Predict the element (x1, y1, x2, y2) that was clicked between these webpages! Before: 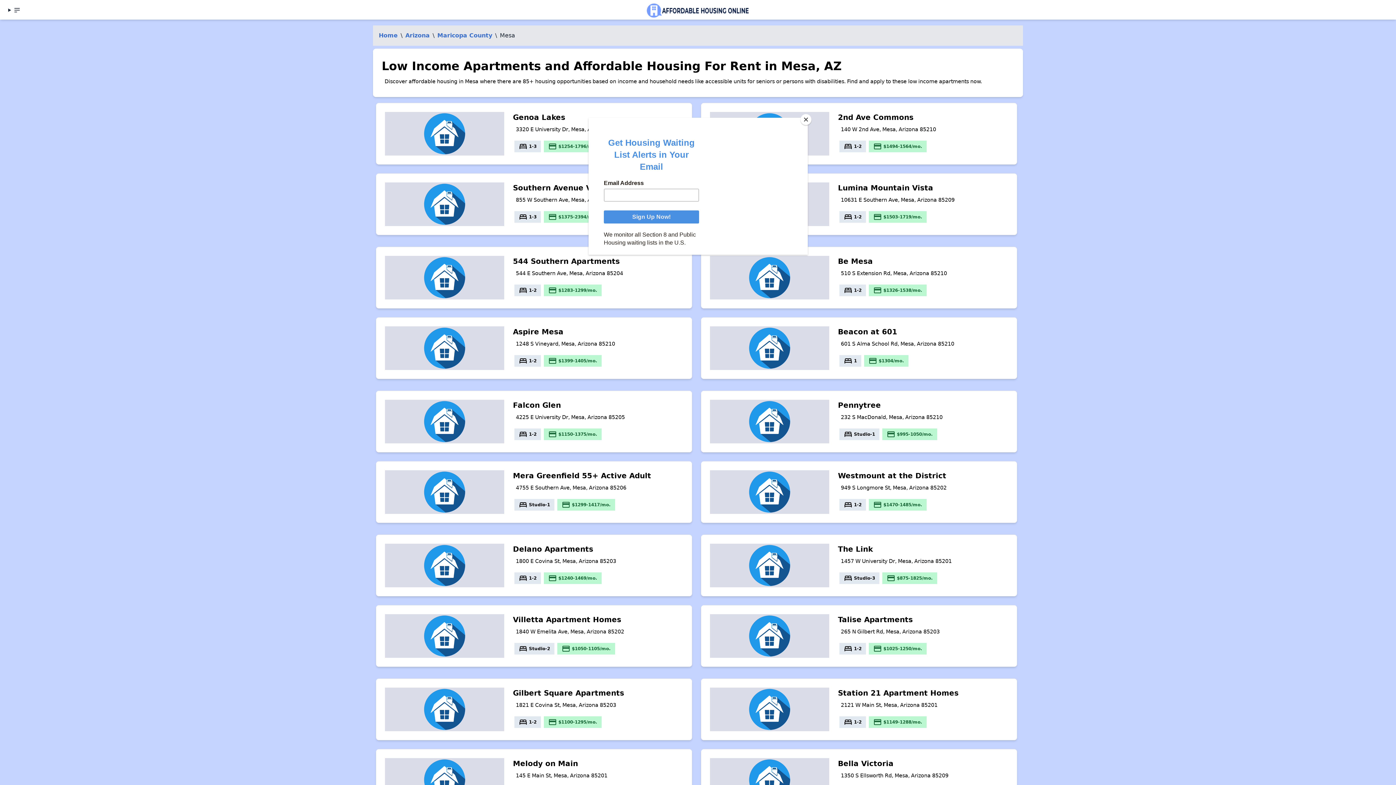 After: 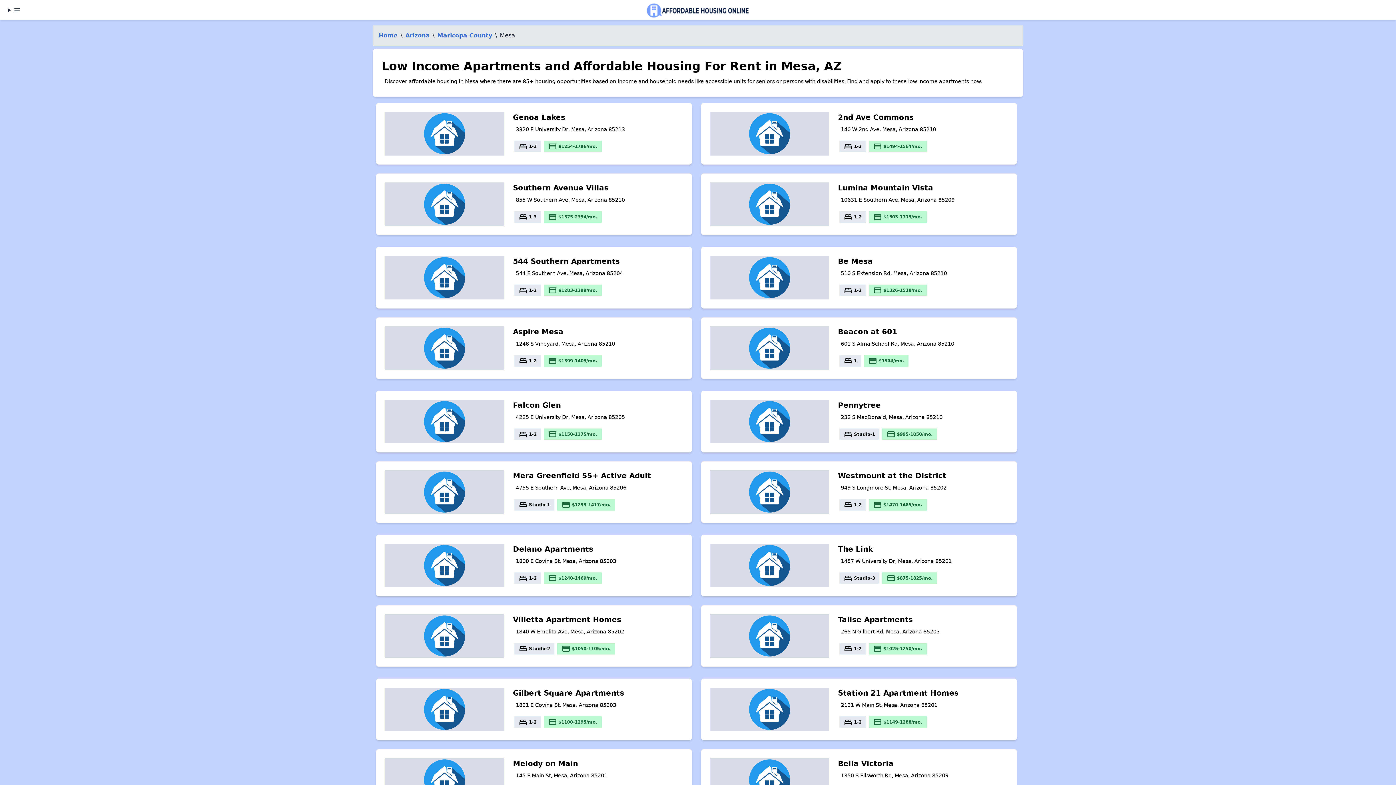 Action: bbox: (800, 114, 811, 125) label: Close